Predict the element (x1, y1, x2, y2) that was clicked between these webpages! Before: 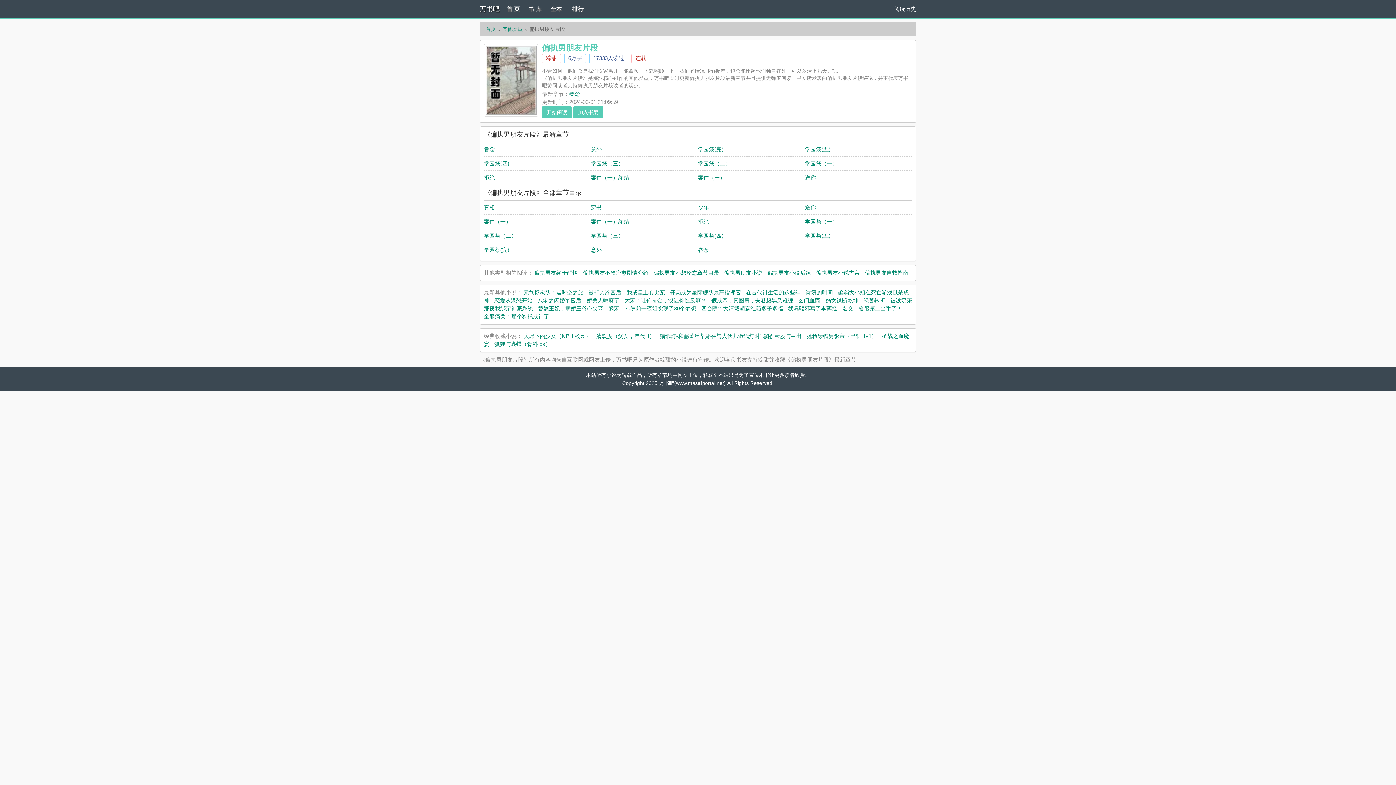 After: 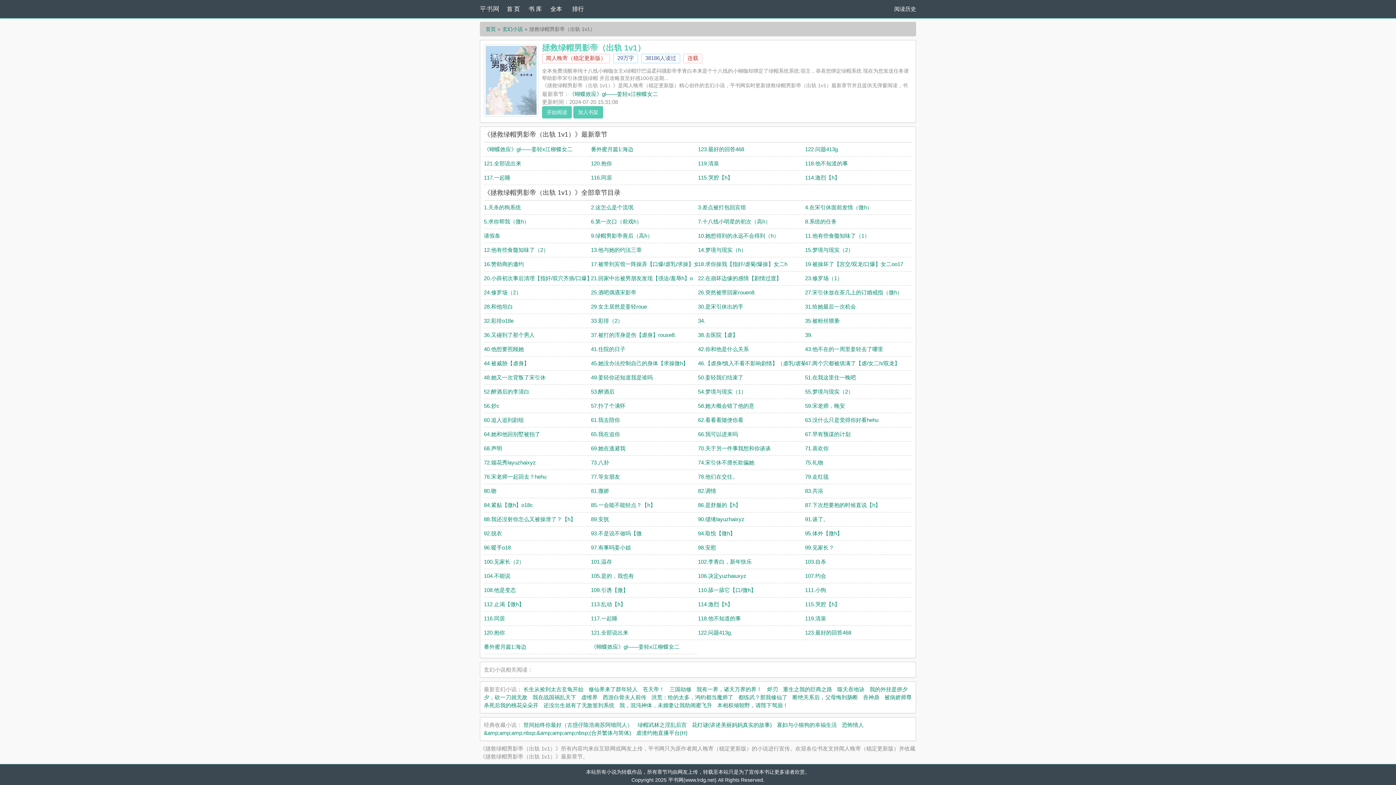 Action: bbox: (806, 333, 877, 339) label: 拯救绿帽男影帝（出轨 1v1）